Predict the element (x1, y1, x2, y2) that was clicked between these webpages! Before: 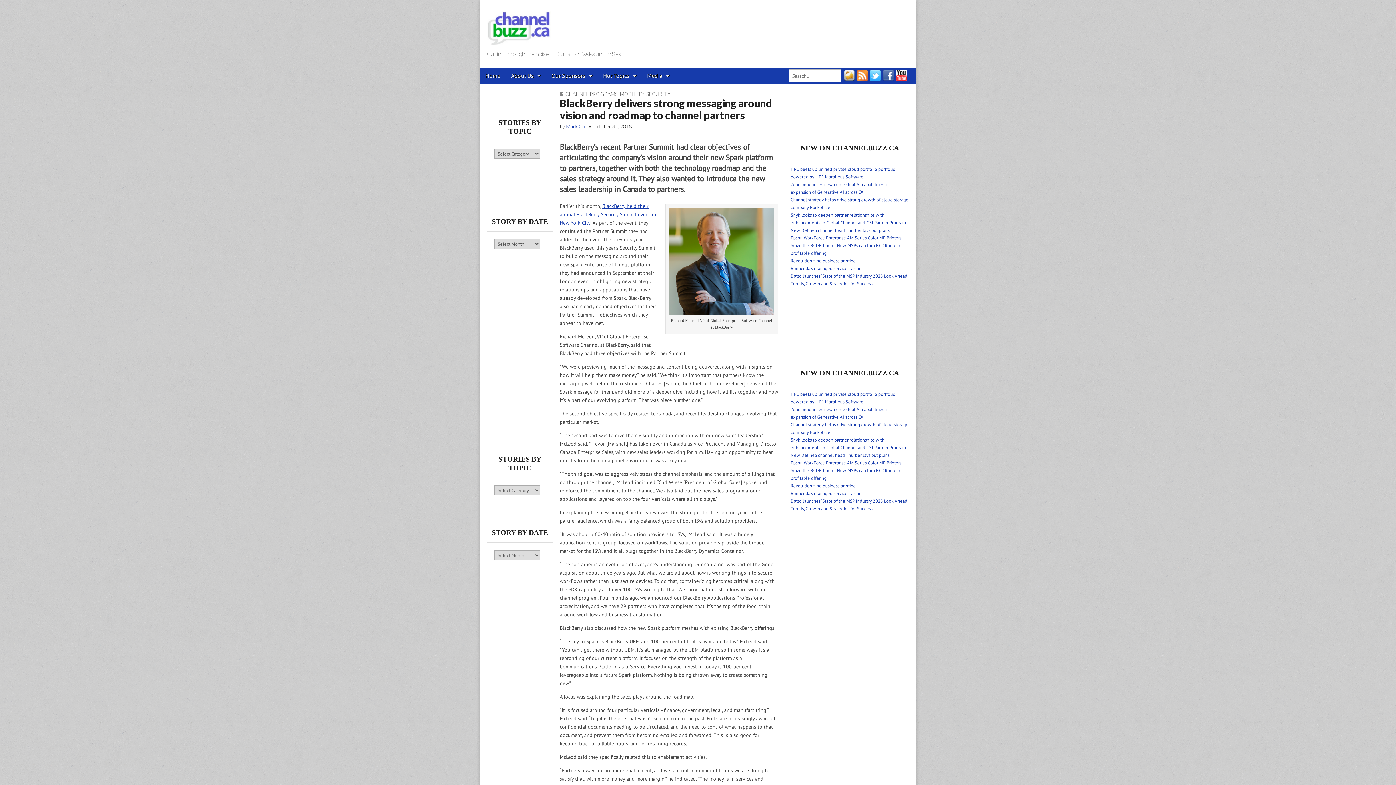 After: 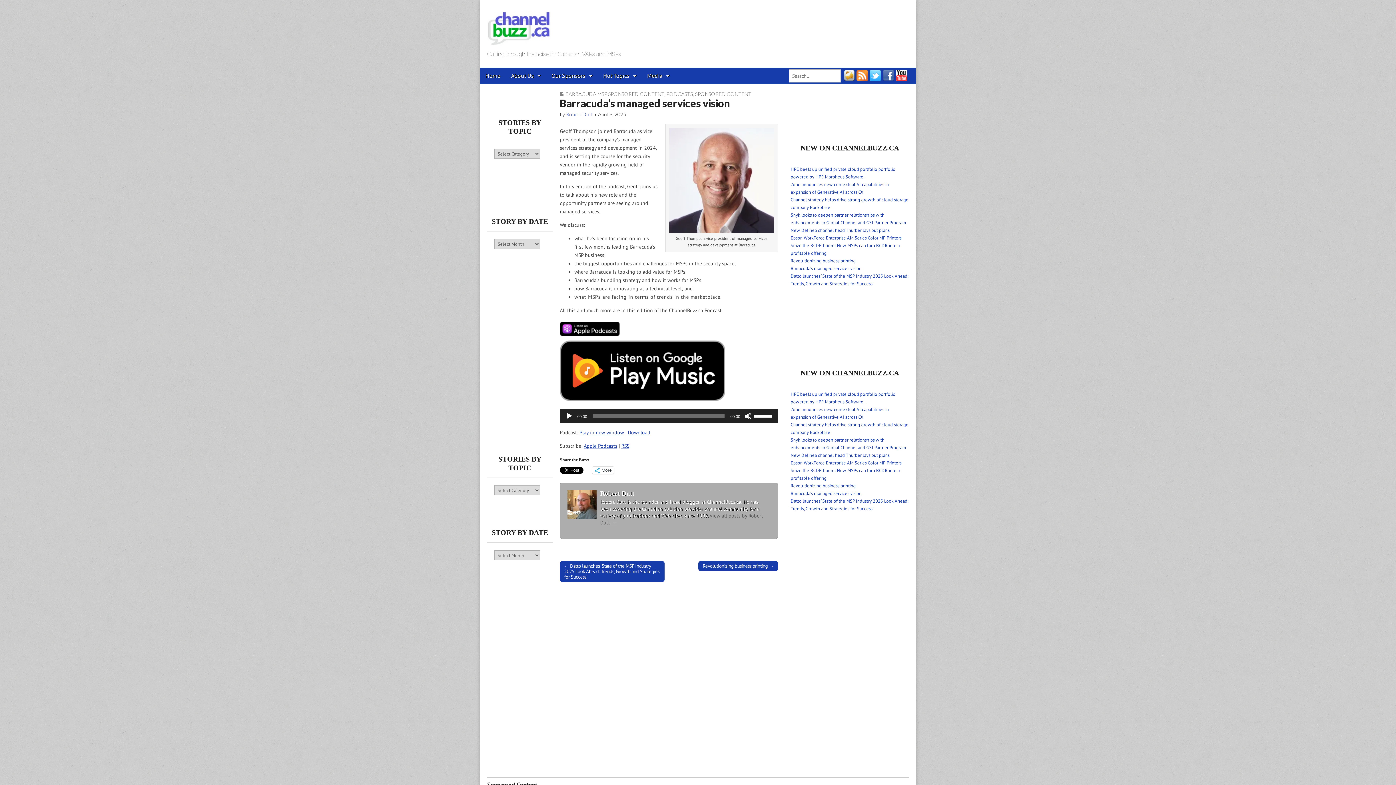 Action: bbox: (790, 265, 861, 271) label: Barracuda’s managed services vision